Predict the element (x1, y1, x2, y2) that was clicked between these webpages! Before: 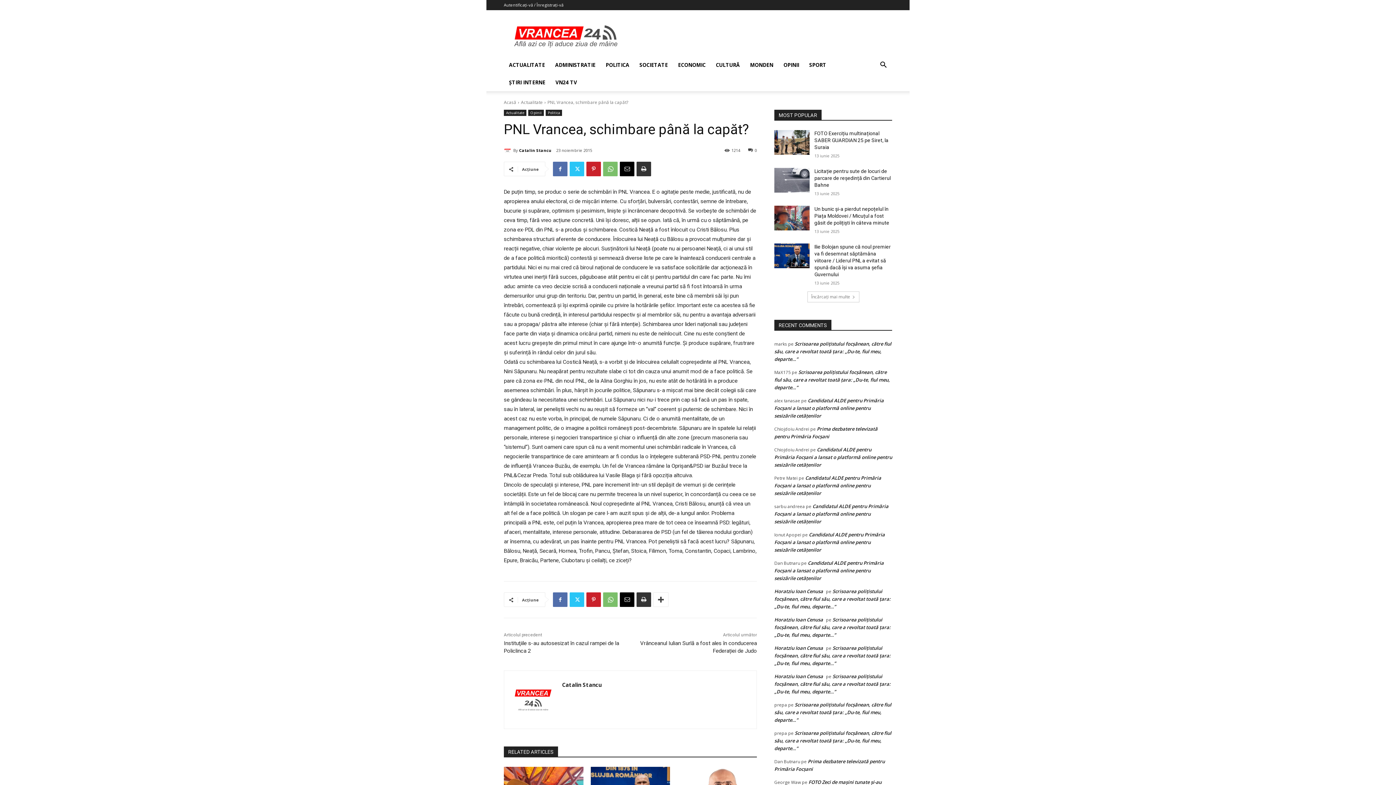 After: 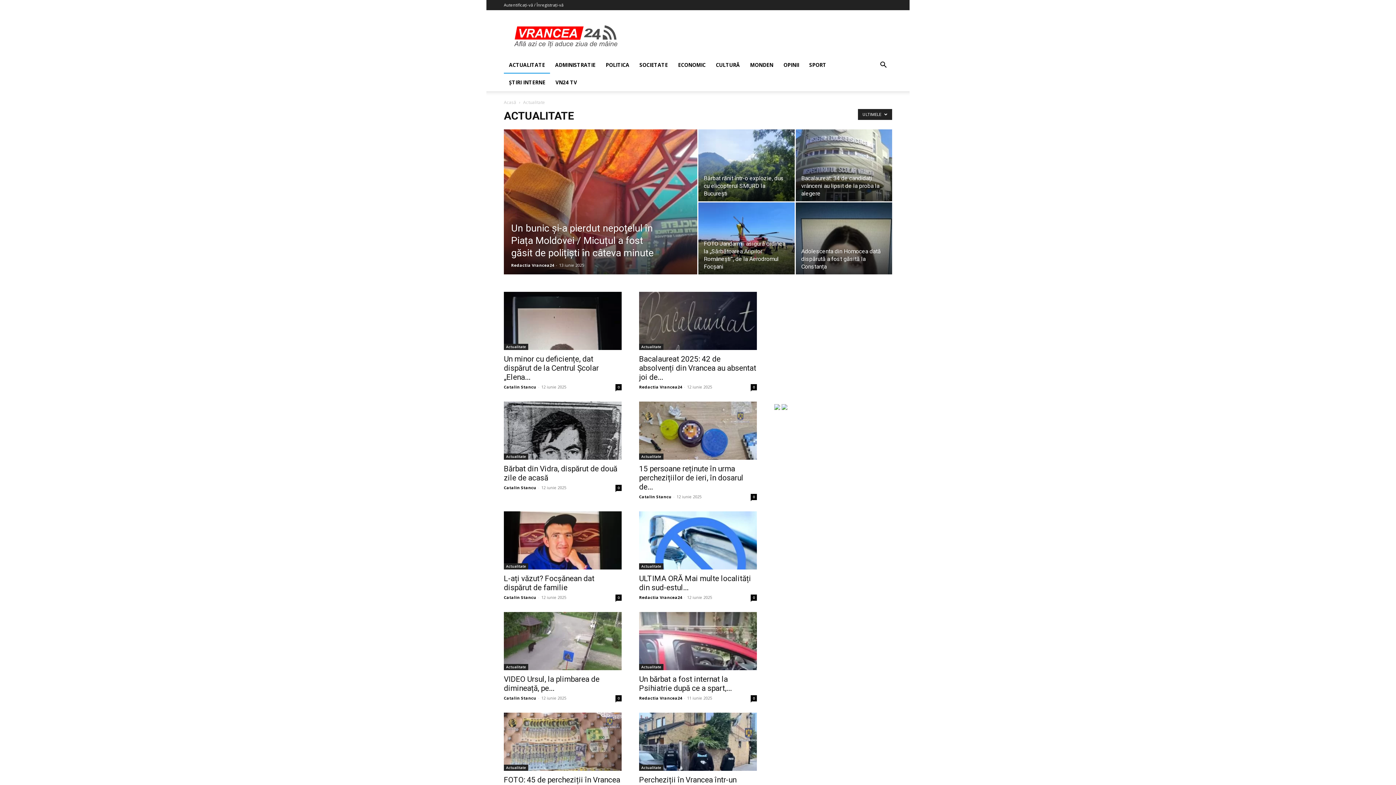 Action: label: Actualitate bbox: (521, 99, 542, 105)